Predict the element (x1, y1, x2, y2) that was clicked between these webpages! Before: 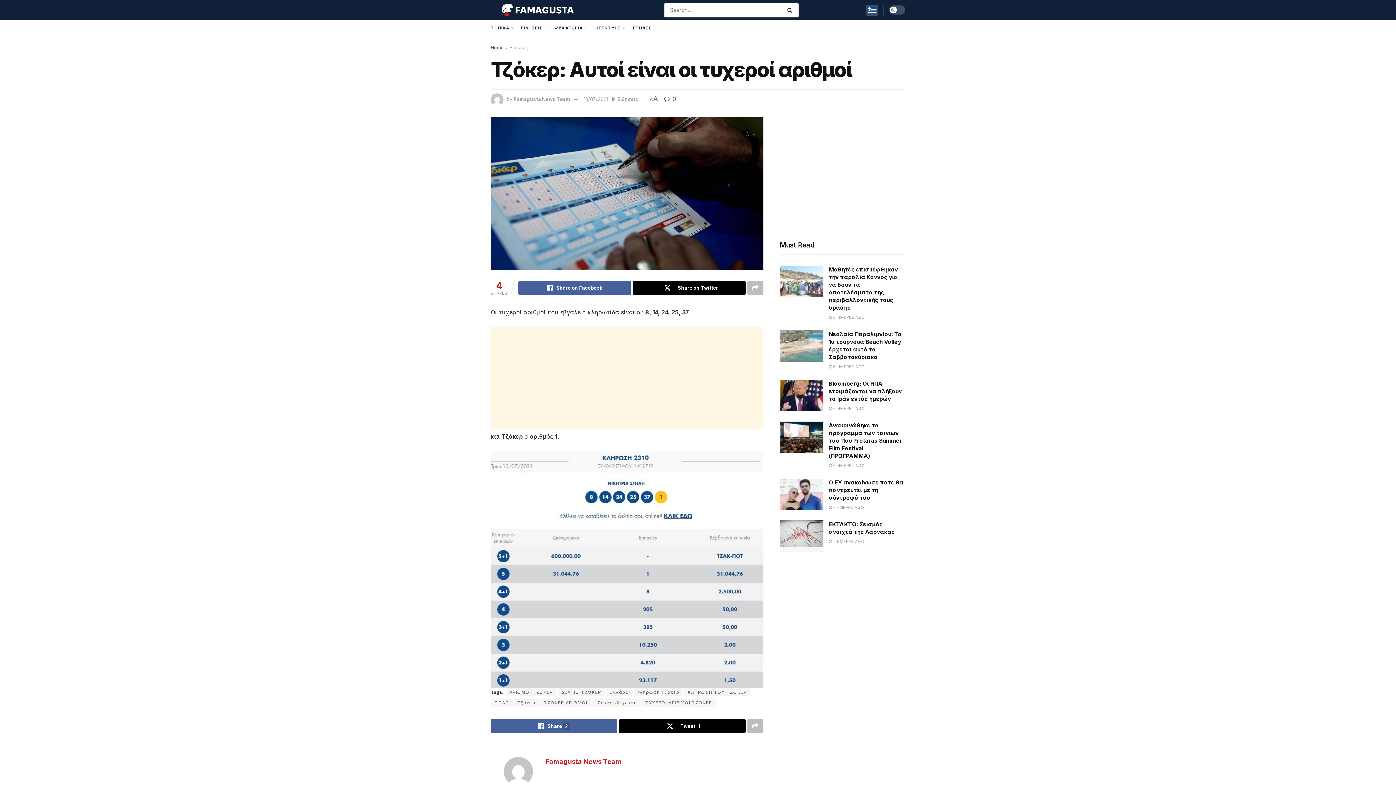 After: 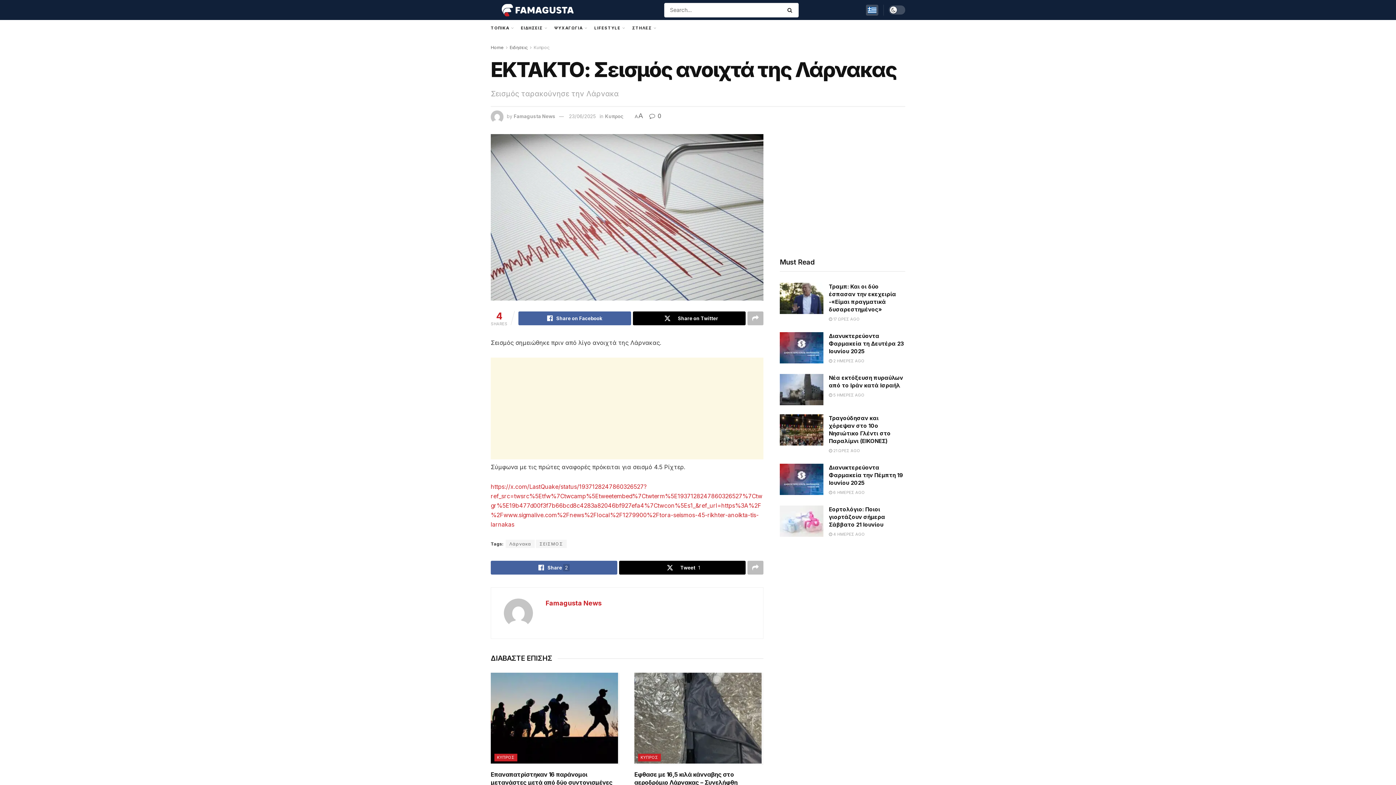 Action: bbox: (829, 539, 864, 544) label:  2 ΗΜΕΡΕΣ AGO